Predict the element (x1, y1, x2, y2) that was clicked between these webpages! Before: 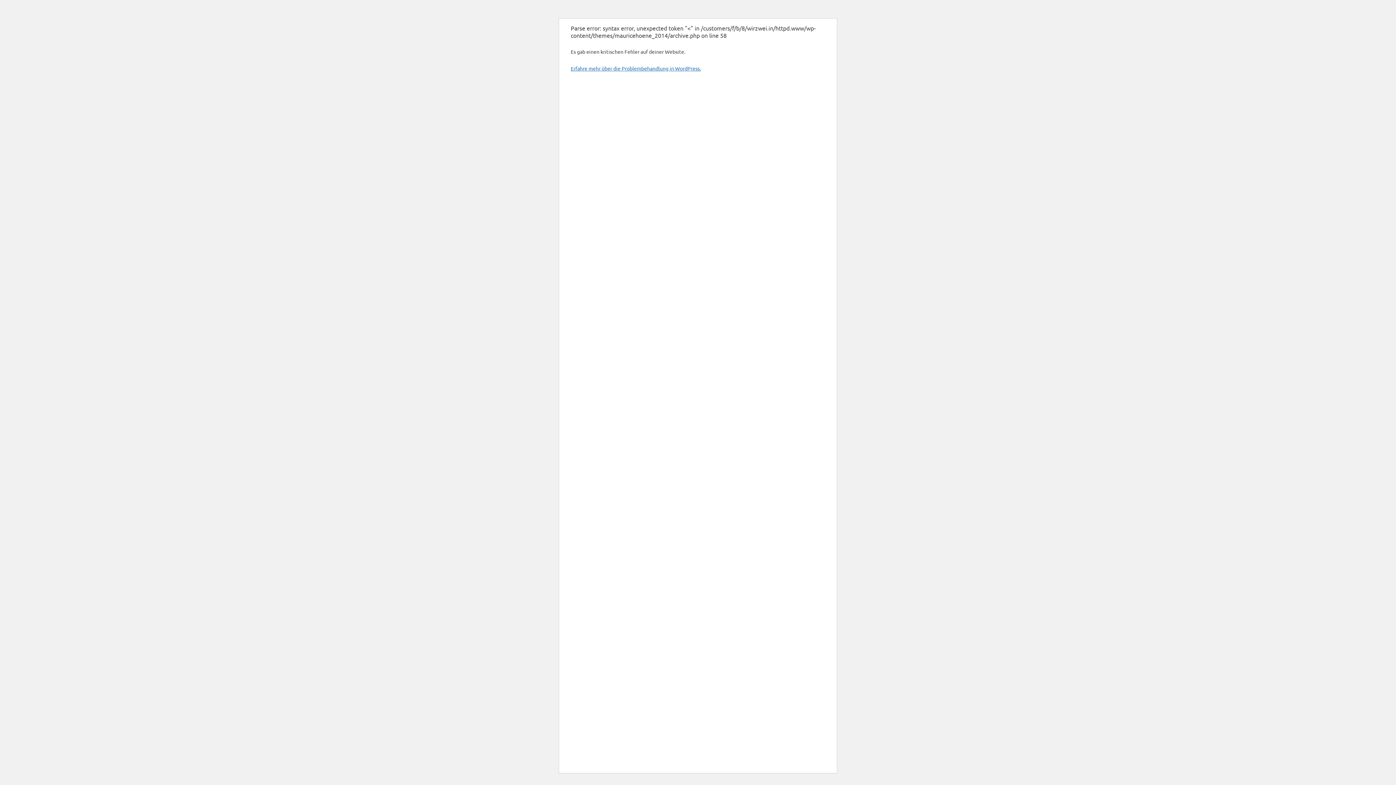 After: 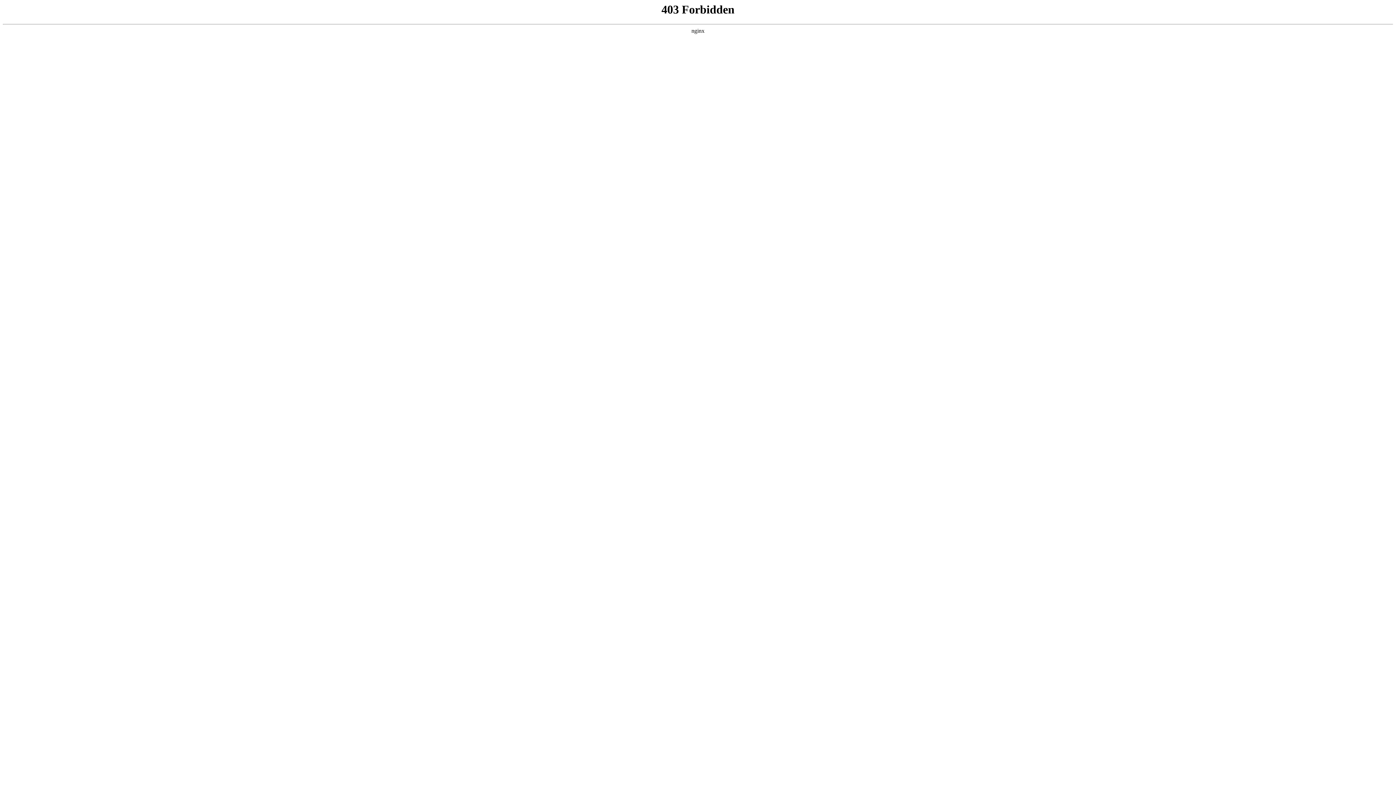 Action: bbox: (570, 65, 701, 71) label: Erfahre mehr über die Problembehandlung in WordPress.